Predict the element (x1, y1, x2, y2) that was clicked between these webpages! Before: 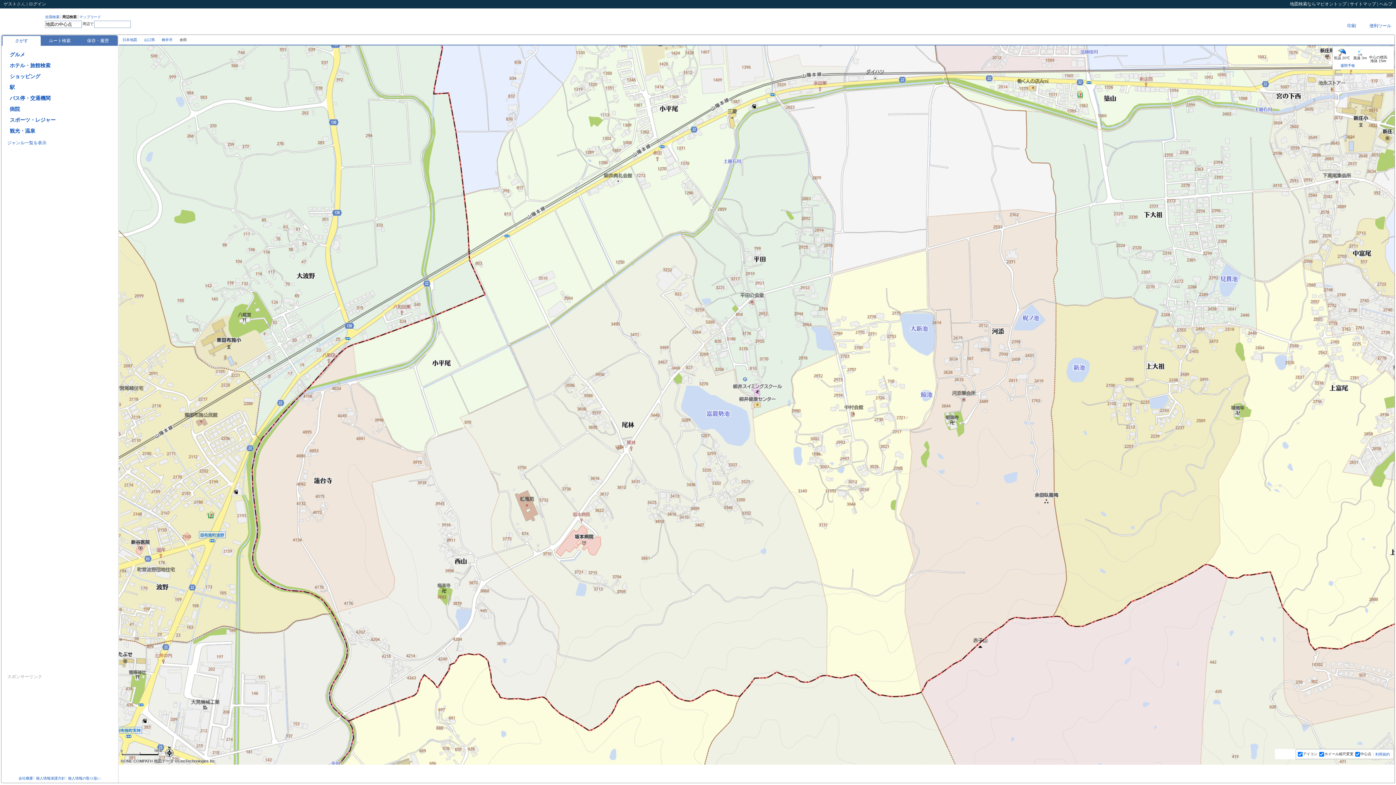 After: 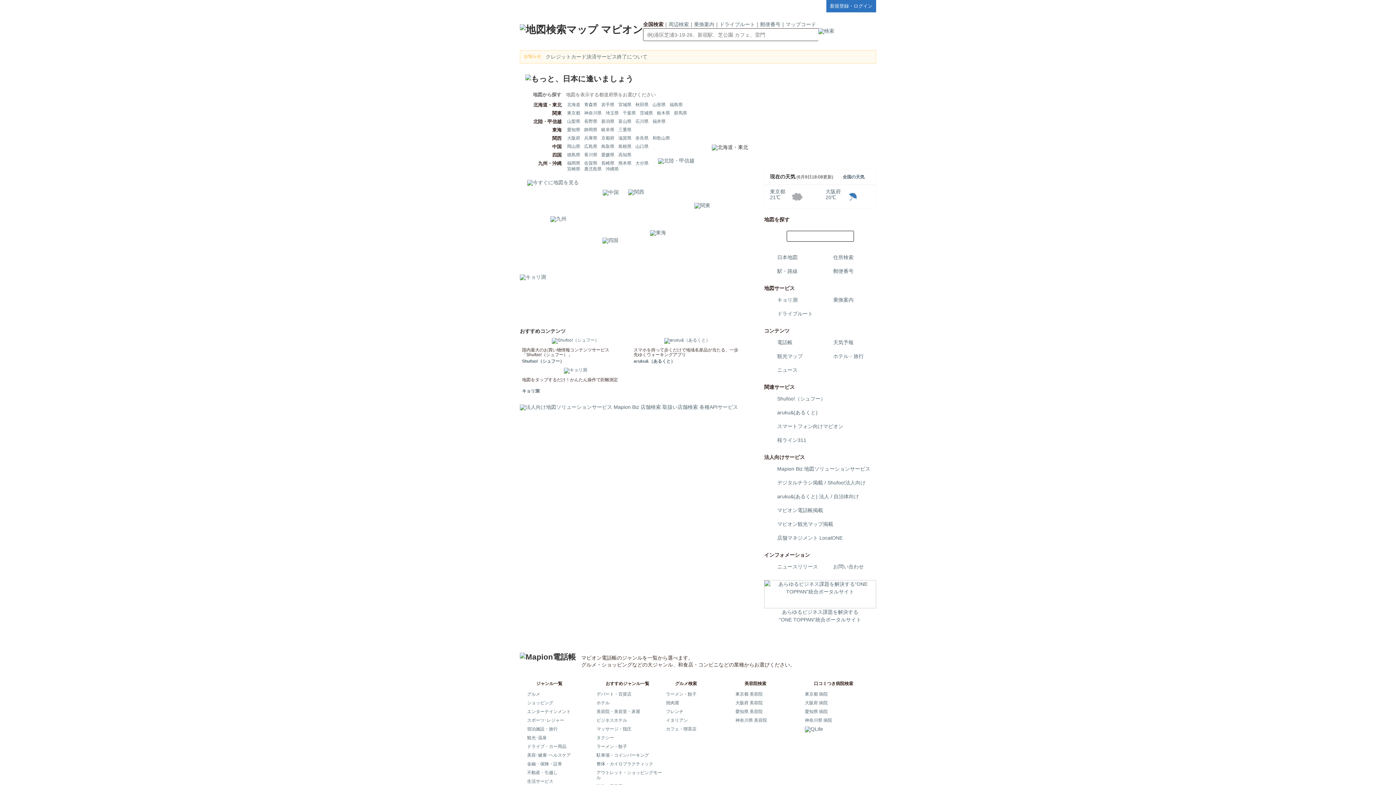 Action: bbox: (1290, 1, 1346, 6) label: 地図検索ならマピオントップ